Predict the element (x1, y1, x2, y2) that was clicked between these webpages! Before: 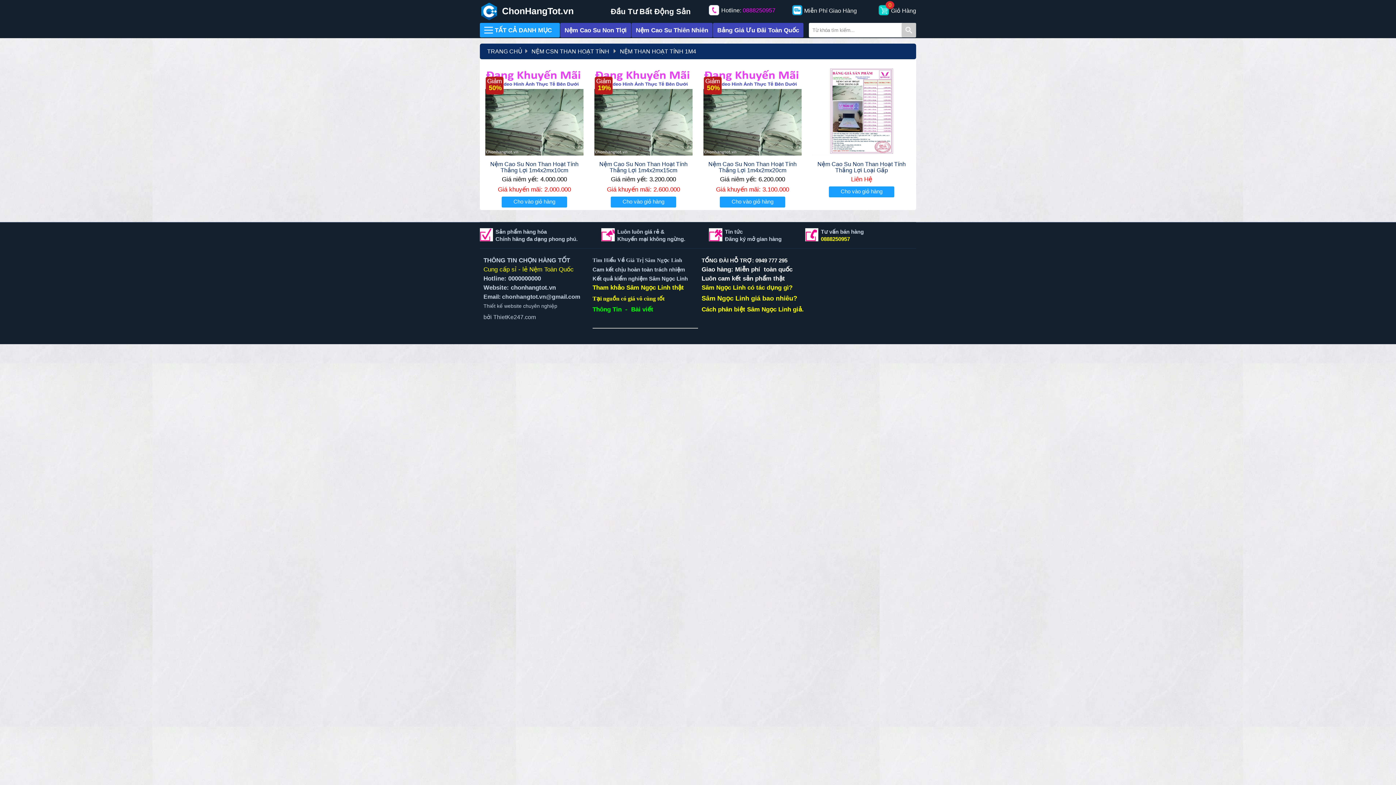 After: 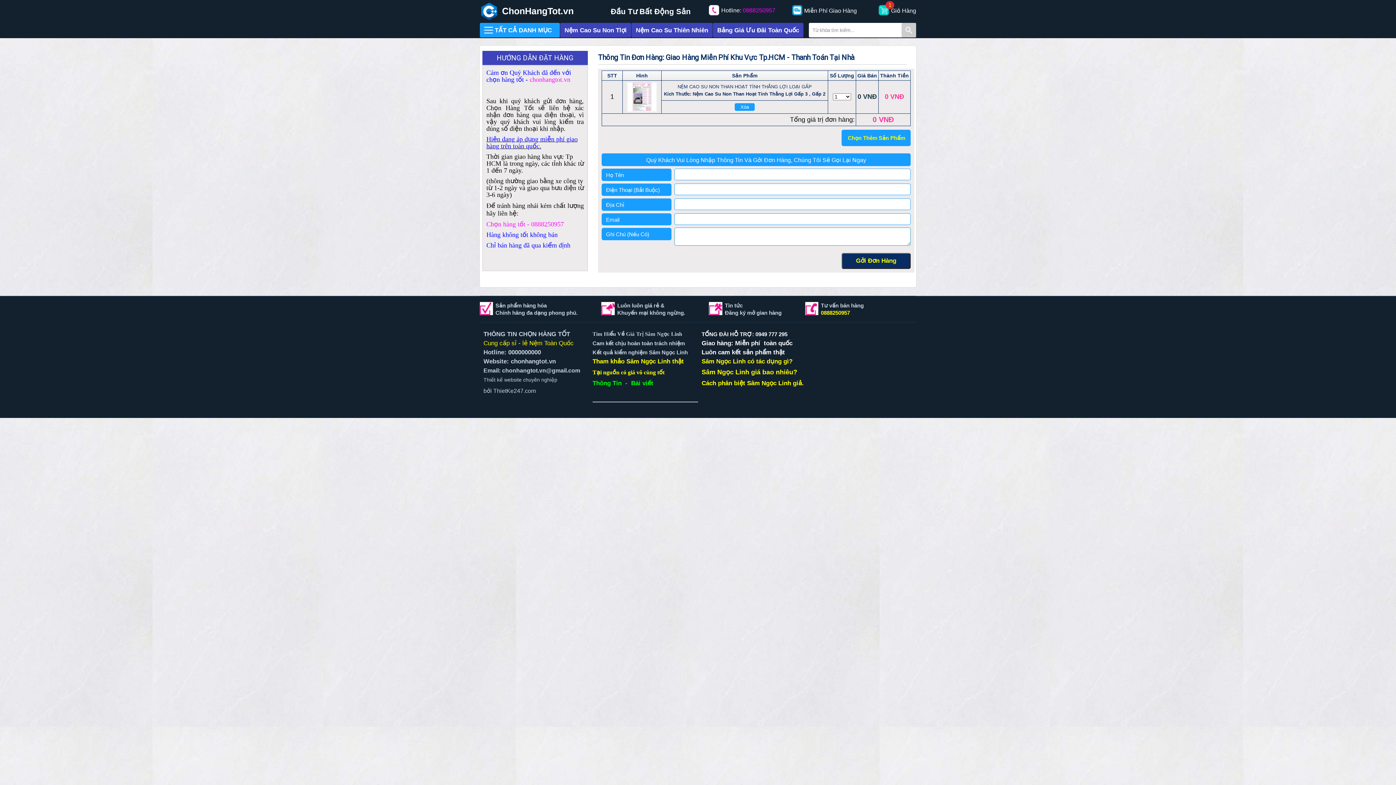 Action: label: Cho vào giỏ hàng bbox: (840, 188, 882, 194)